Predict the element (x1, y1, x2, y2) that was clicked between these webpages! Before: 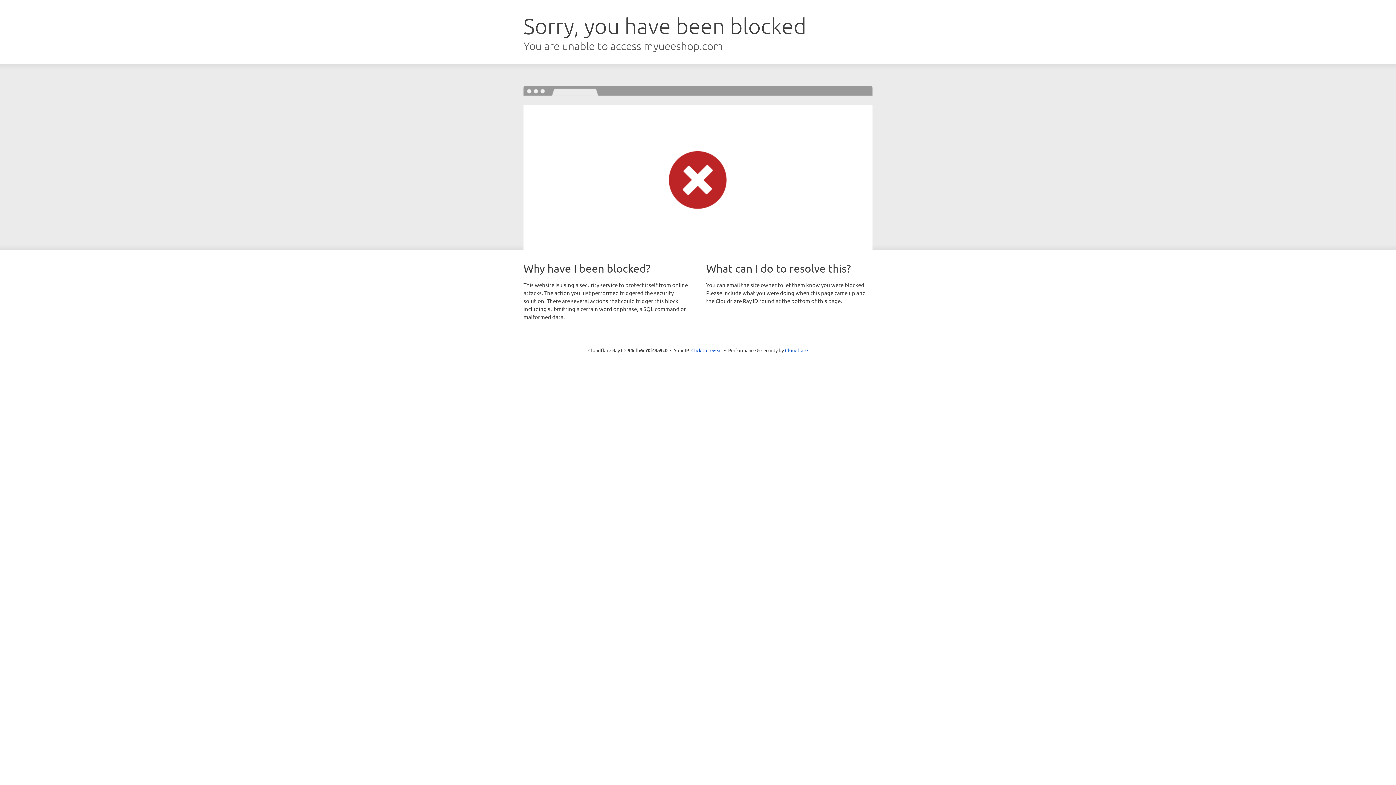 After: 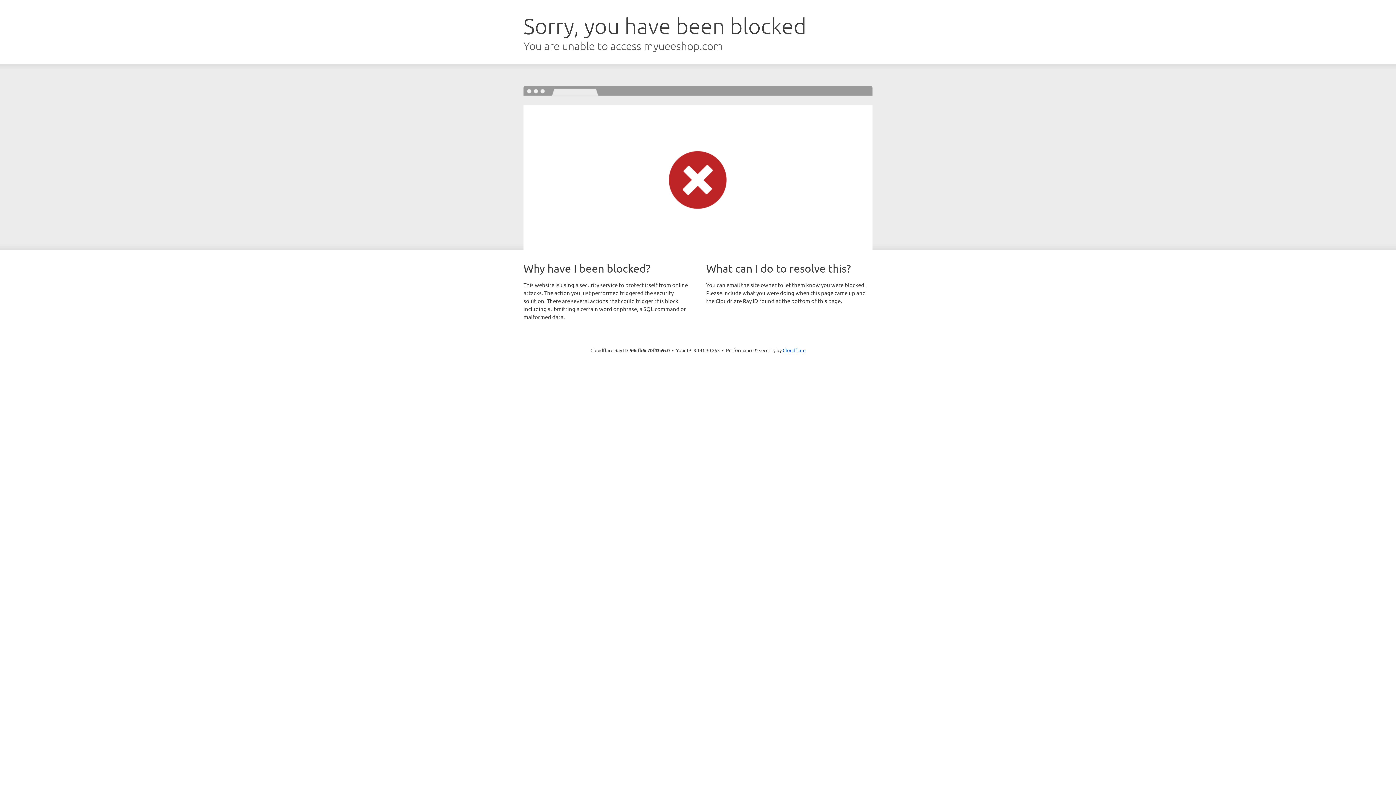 Action: bbox: (691, 346, 722, 353) label: Click to reveal